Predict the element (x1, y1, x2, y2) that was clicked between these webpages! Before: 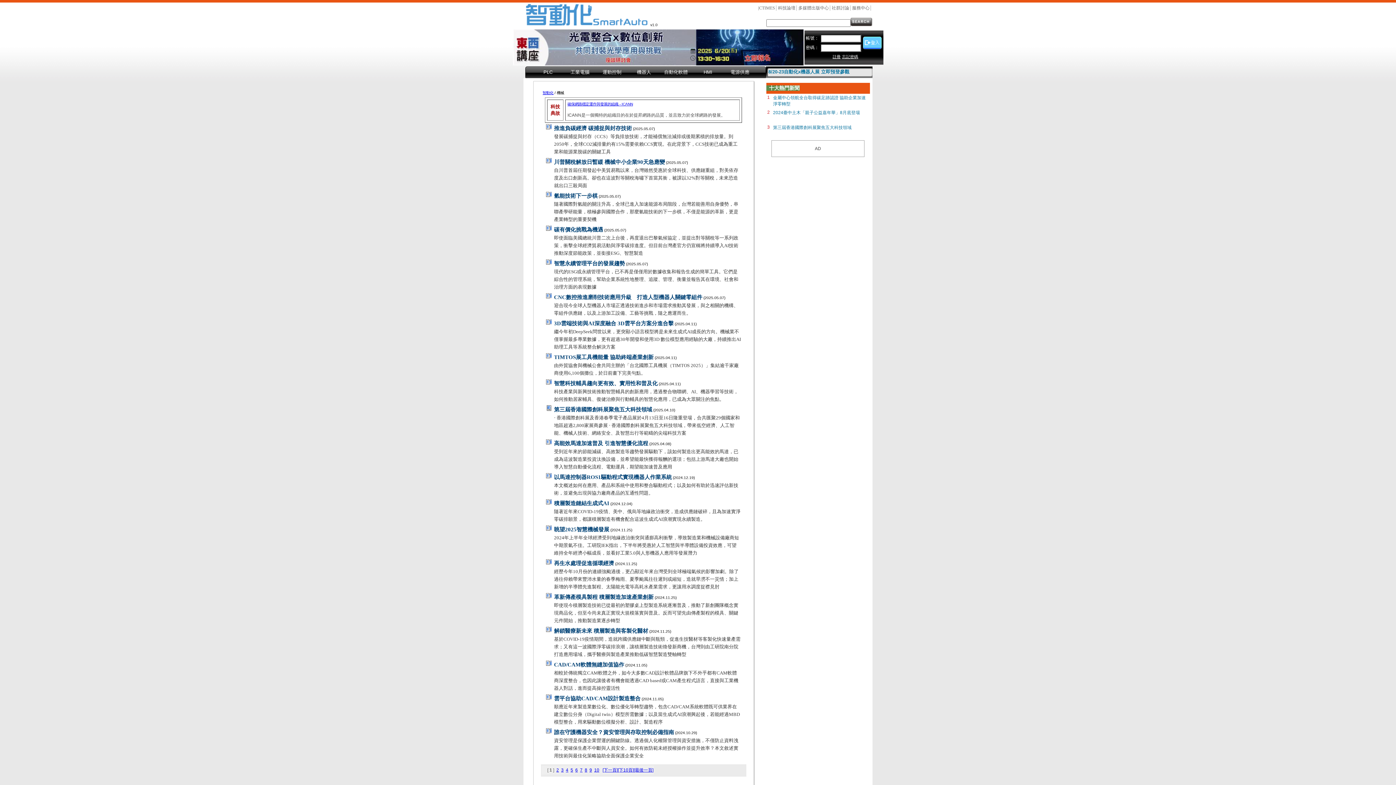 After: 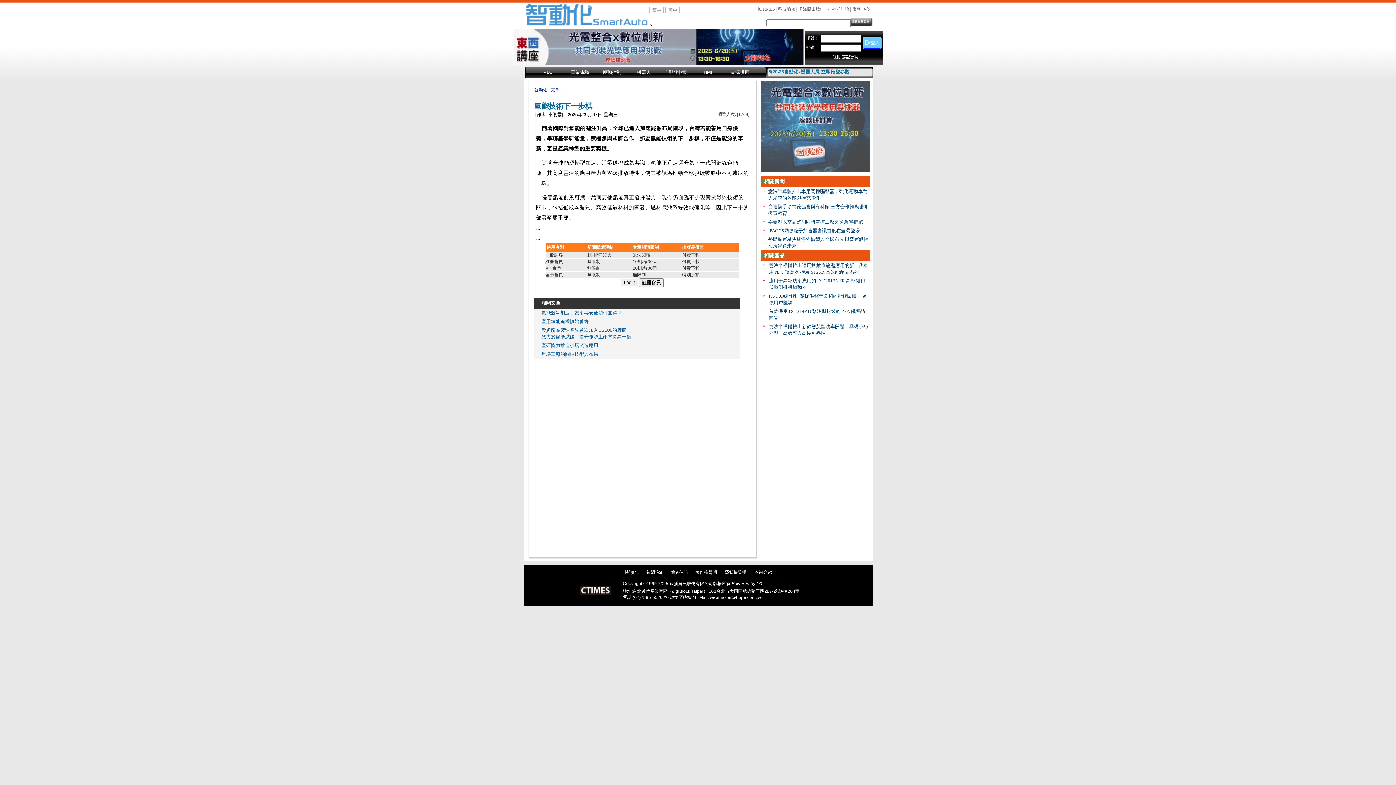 Action: label: 氫能技術下一步棋 bbox: (554, 193, 597, 198)